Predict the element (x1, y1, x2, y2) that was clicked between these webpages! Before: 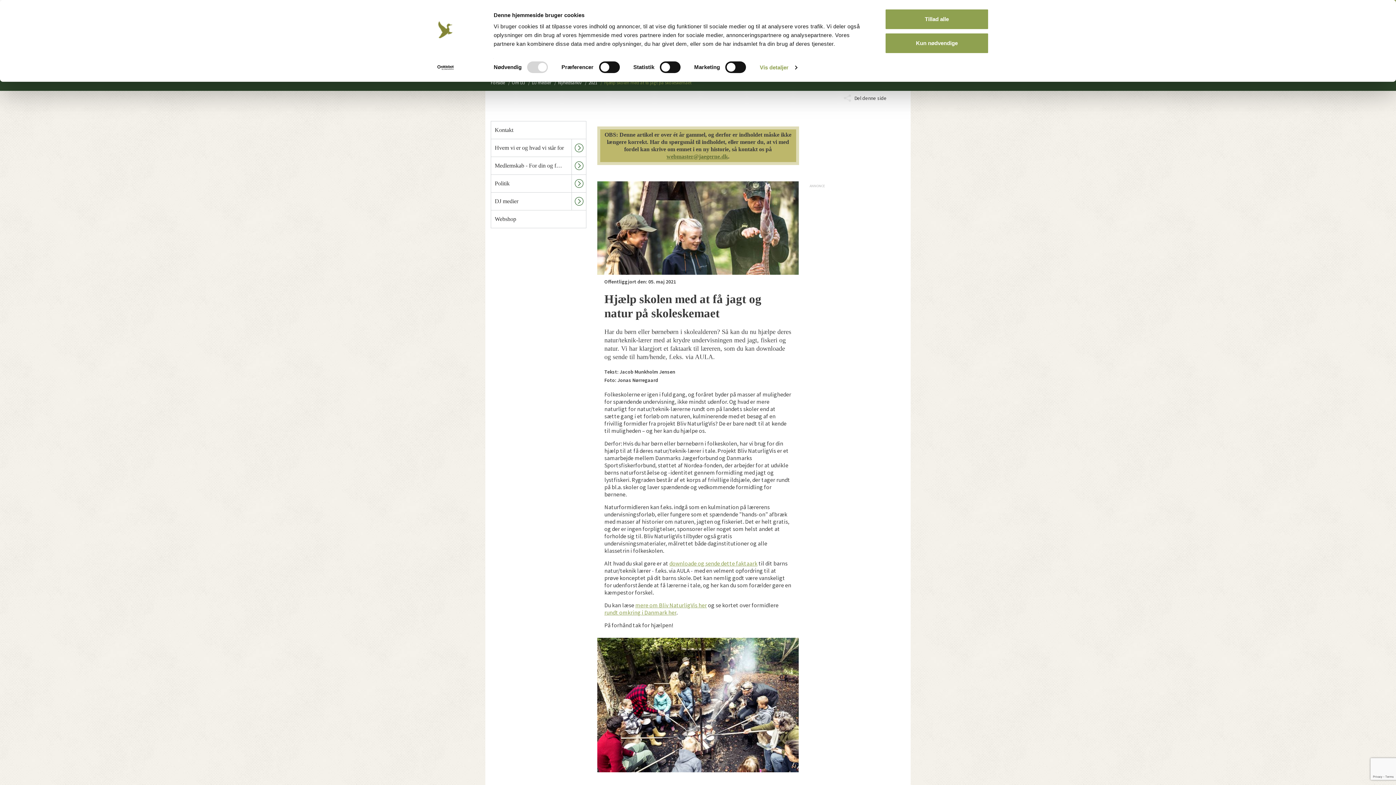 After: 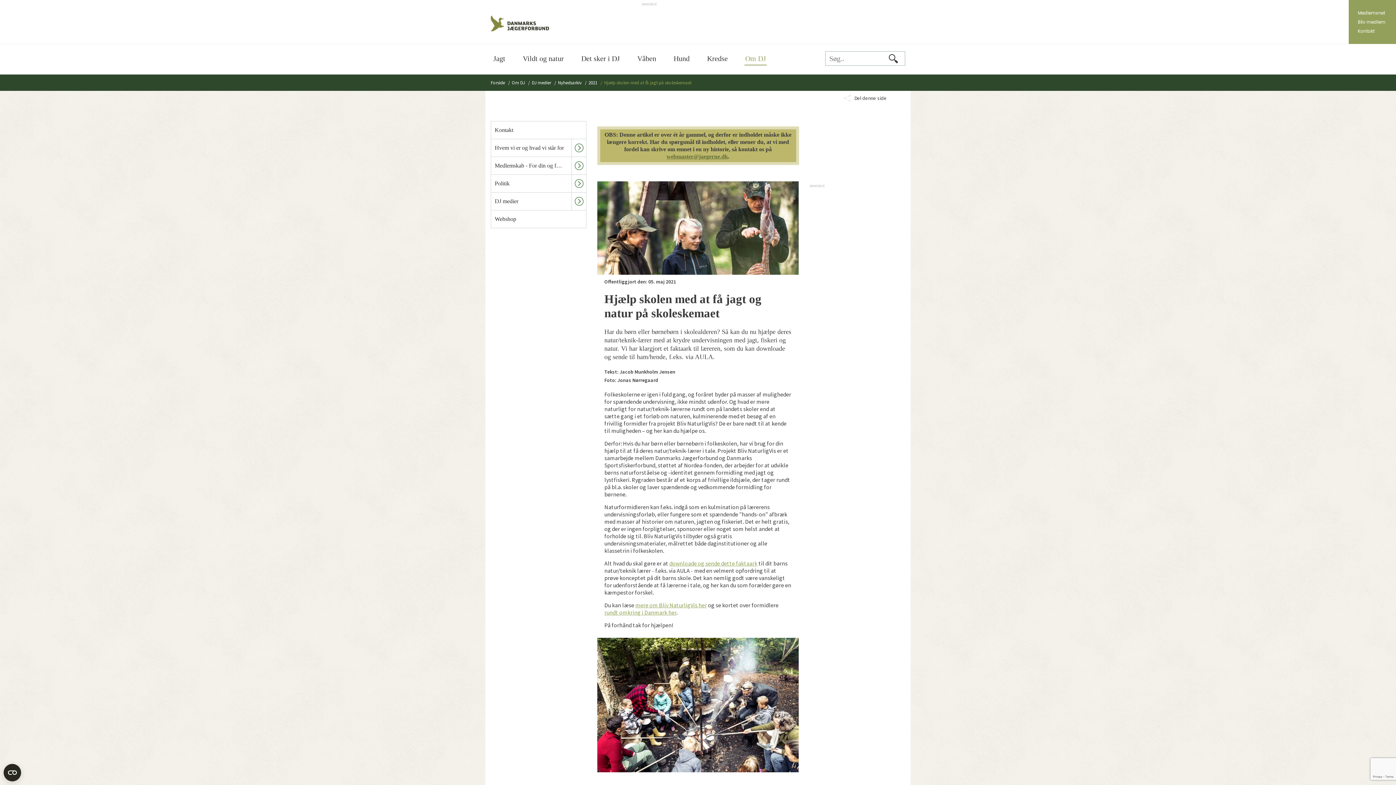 Action: bbox: (885, 8, 989, 29) label: Tillad alle